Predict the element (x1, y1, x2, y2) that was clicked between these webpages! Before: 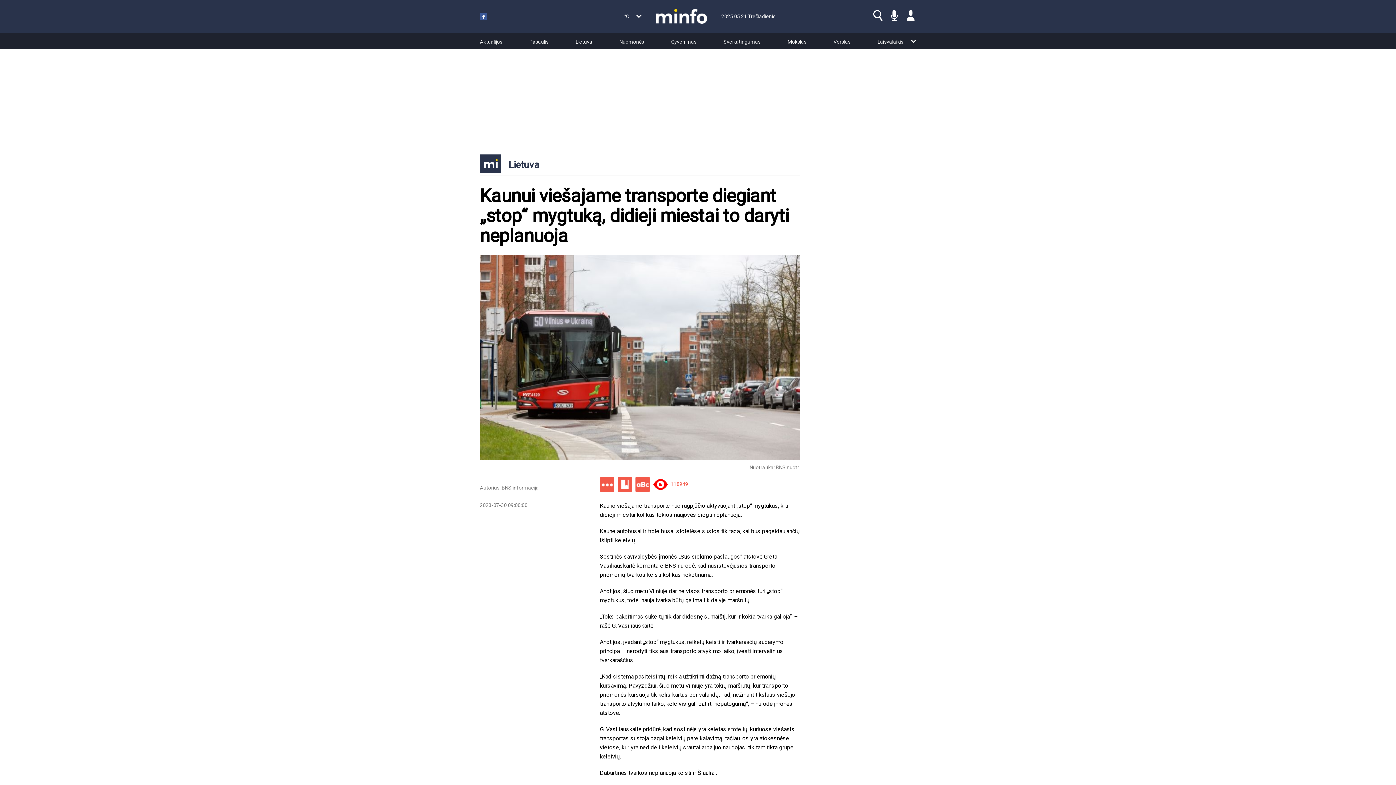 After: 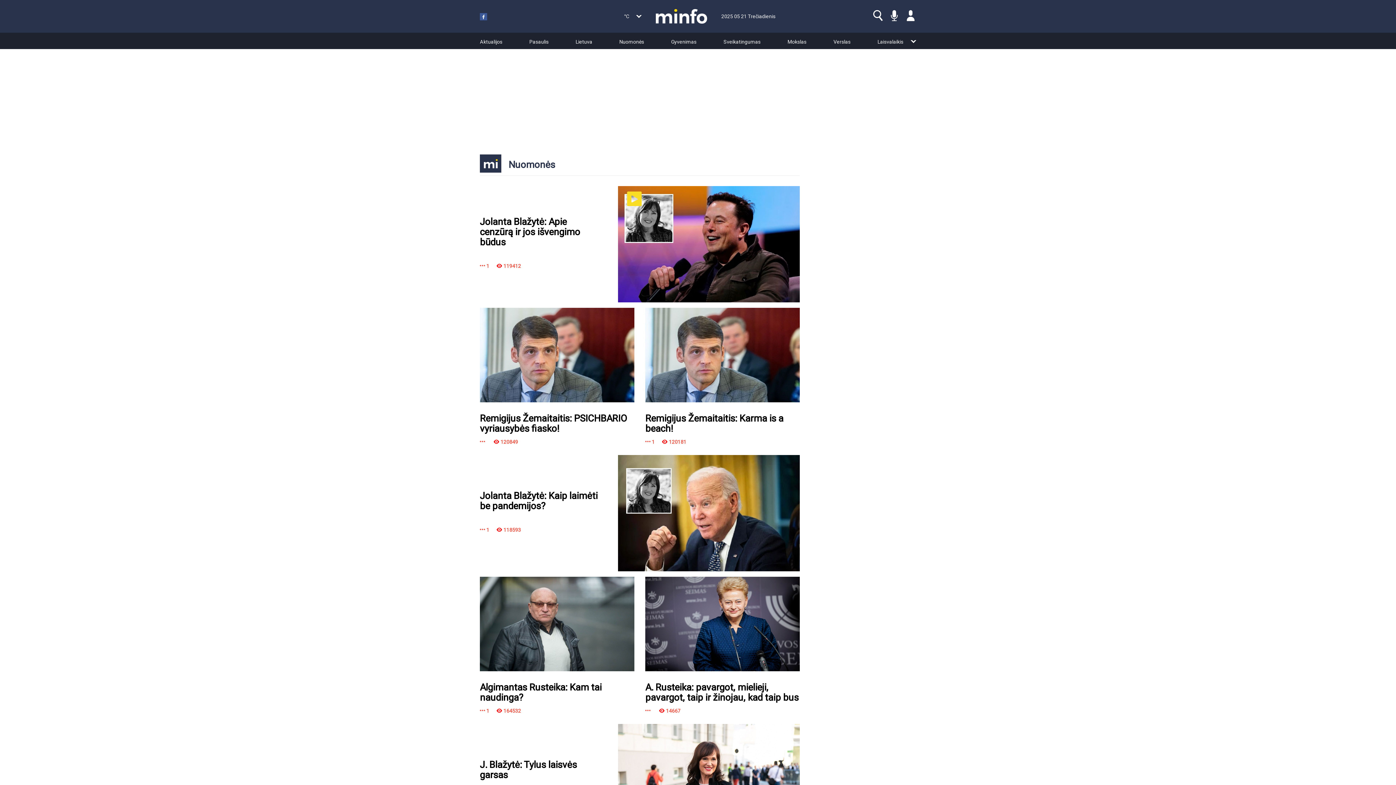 Action: bbox: (615, 34, 647, 49) label: Nuomonės